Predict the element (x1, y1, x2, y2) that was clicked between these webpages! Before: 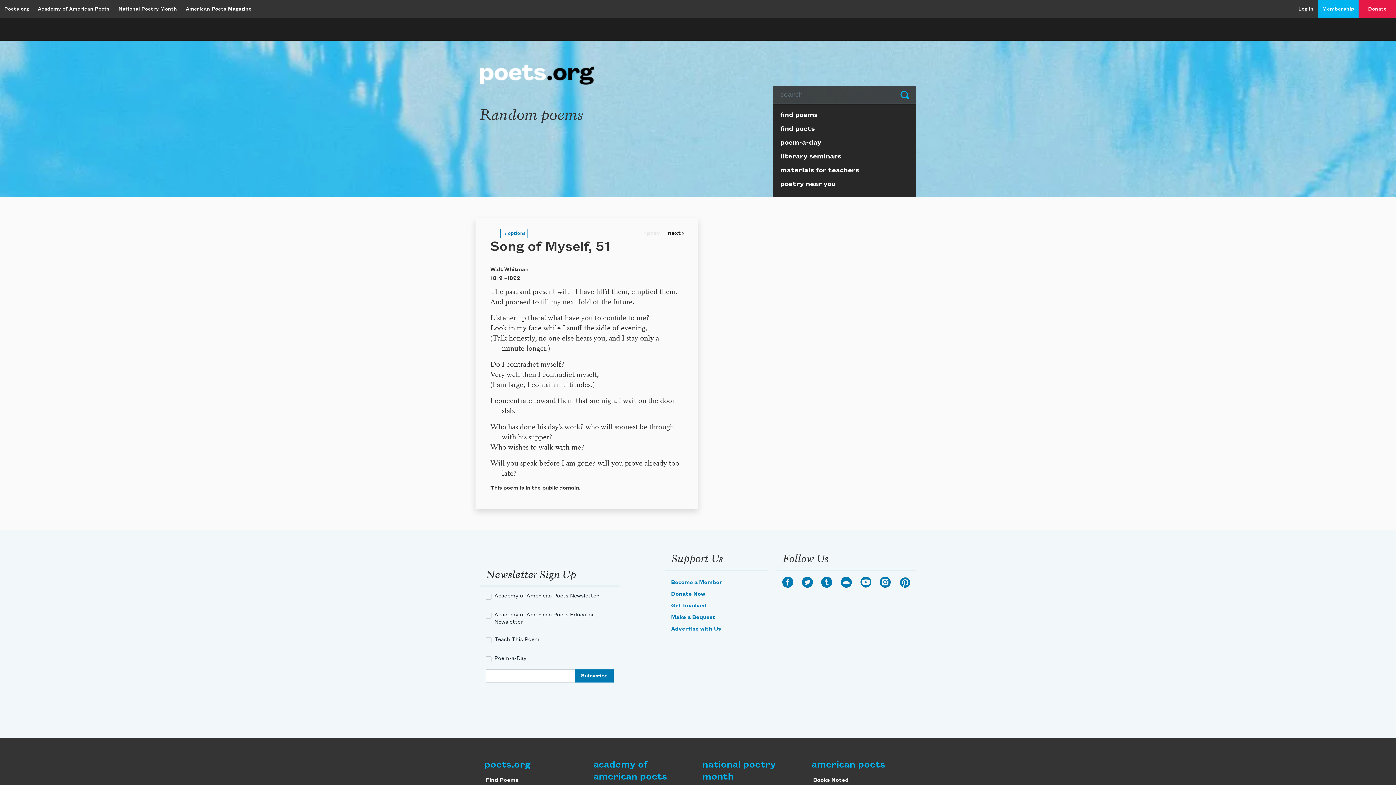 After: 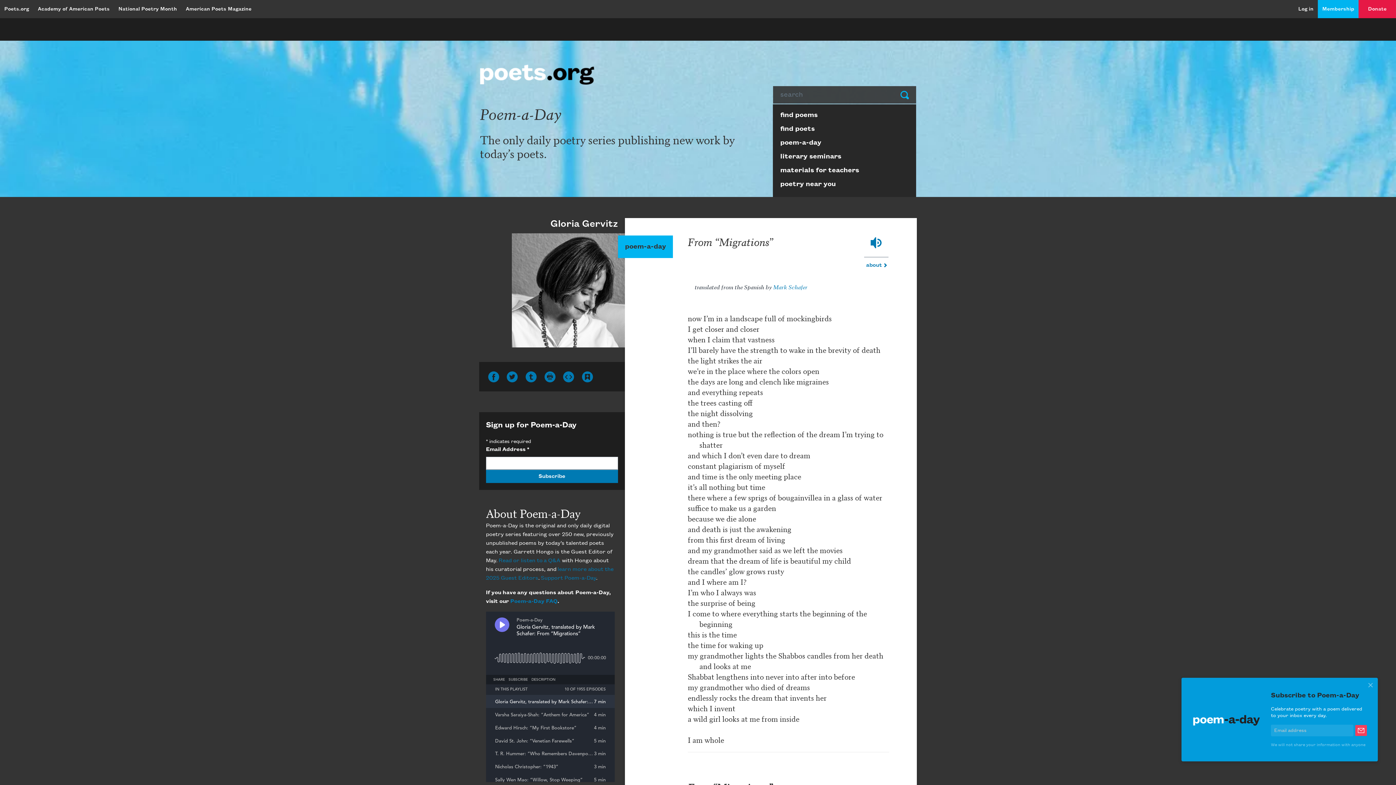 Action: bbox: (773, 137, 916, 151) label: poem-a-day